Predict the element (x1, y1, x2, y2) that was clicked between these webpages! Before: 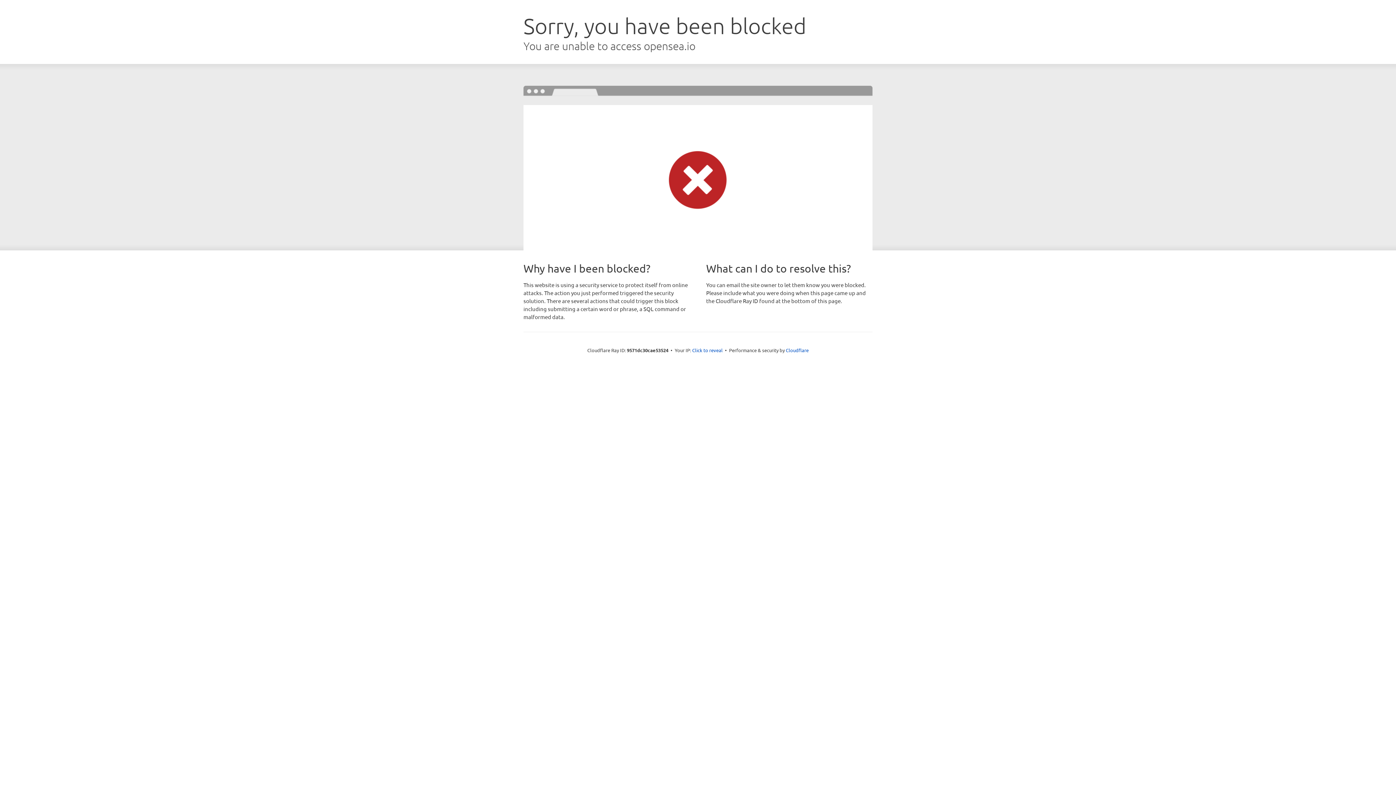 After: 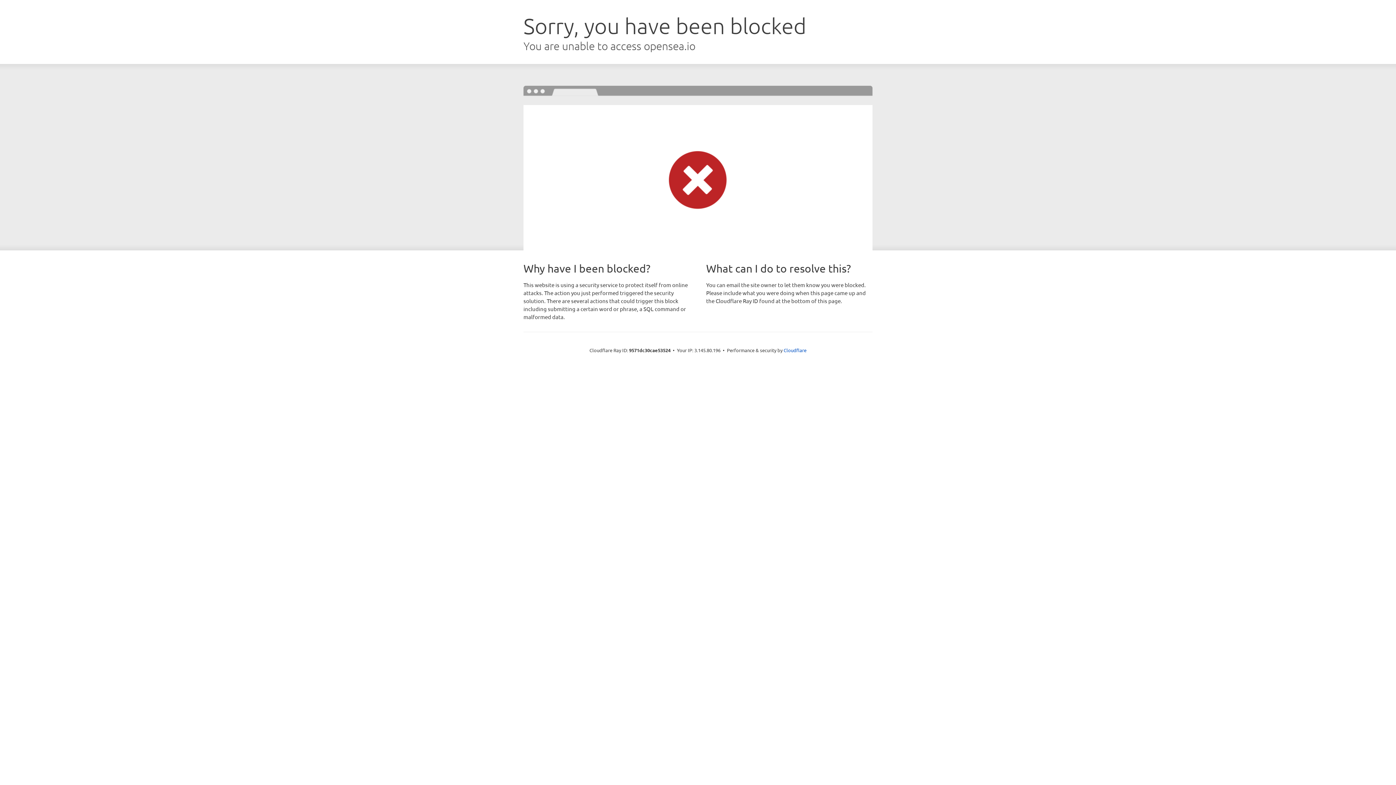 Action: bbox: (692, 346, 722, 353) label: Click to reveal